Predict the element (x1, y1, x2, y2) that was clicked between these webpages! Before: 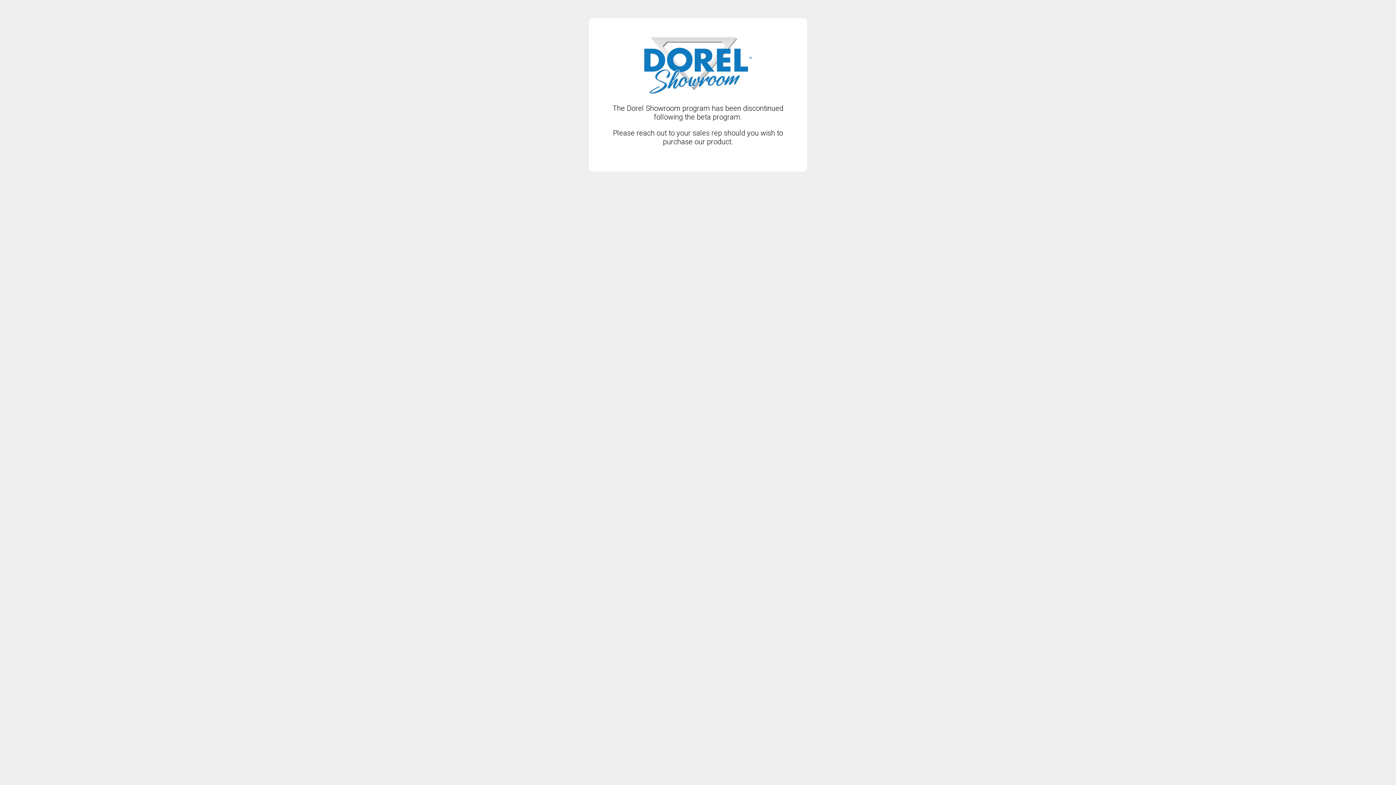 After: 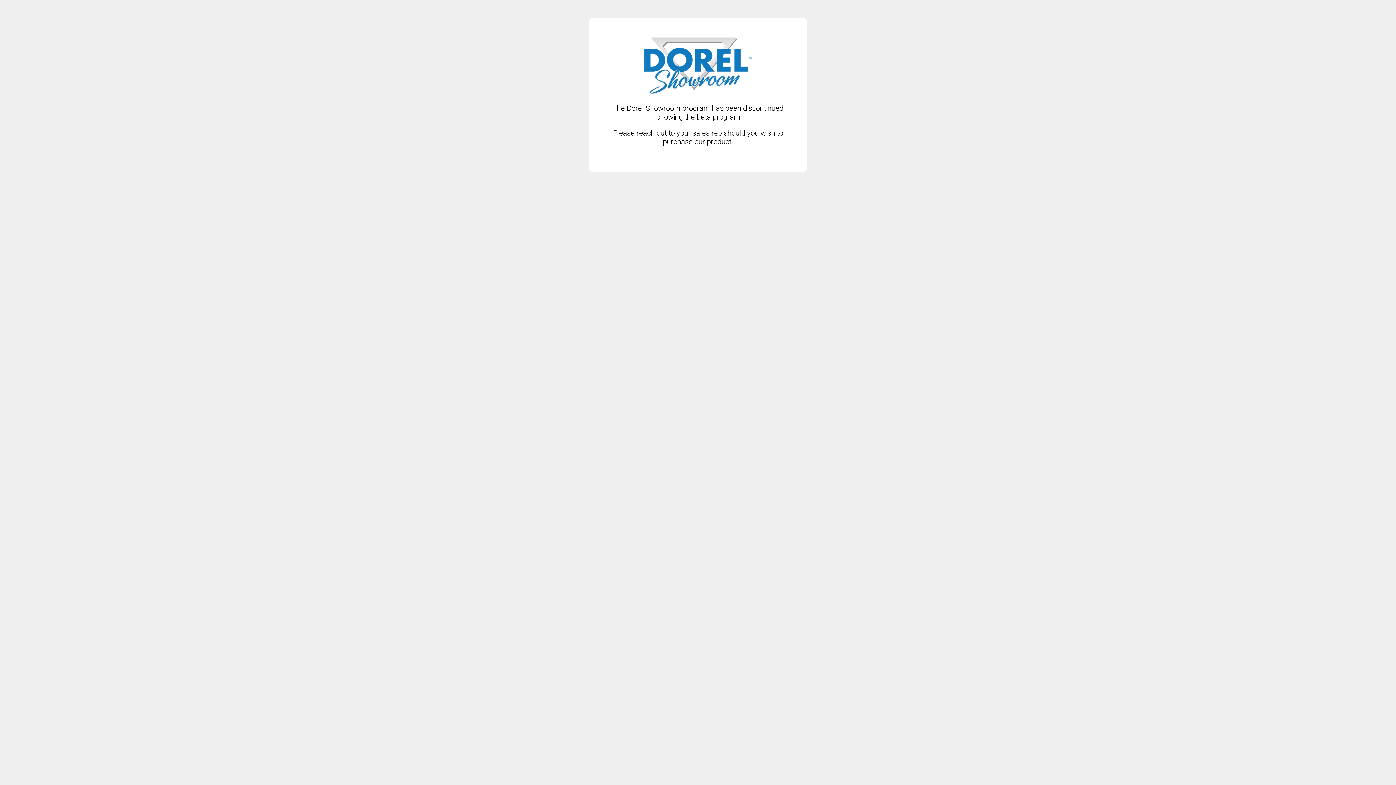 Action: bbox: (643, 88, 752, 96)